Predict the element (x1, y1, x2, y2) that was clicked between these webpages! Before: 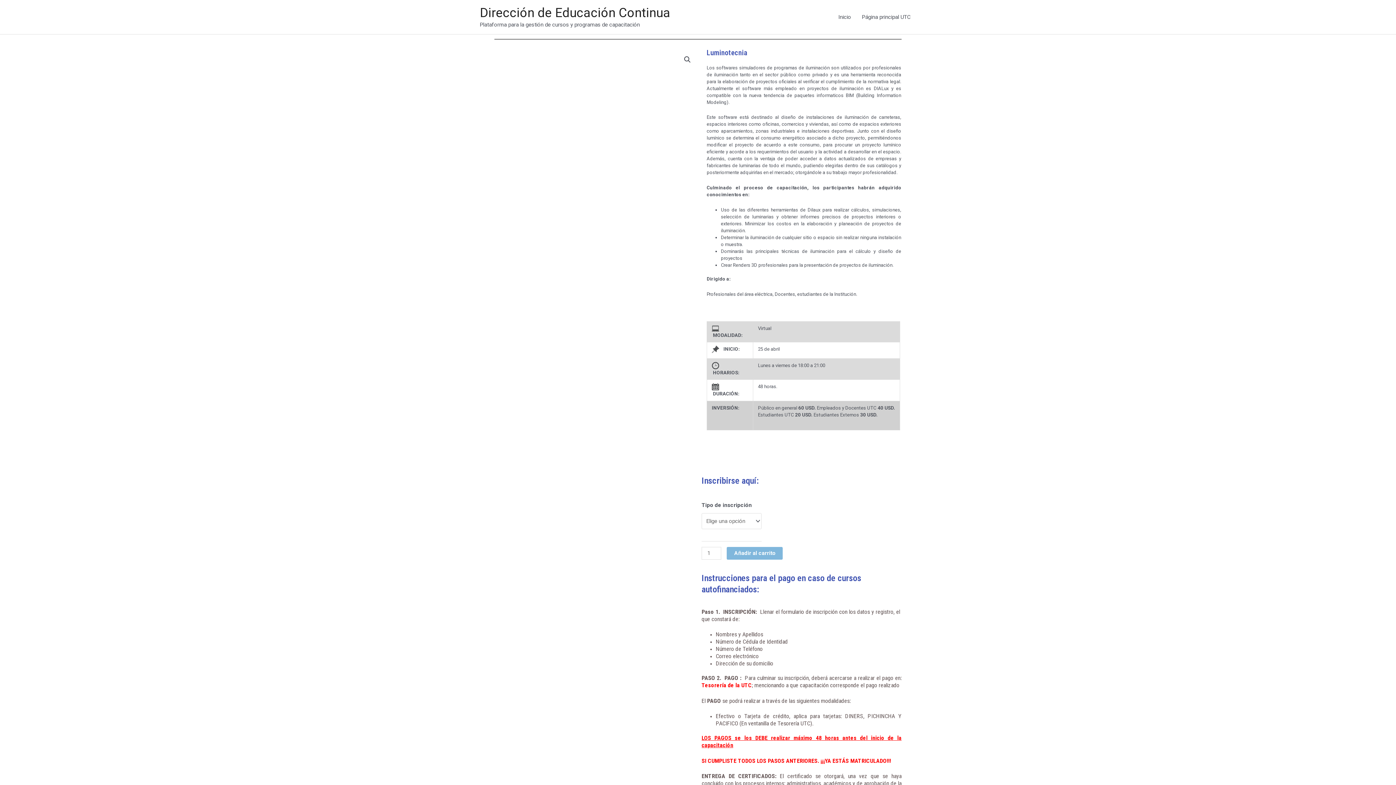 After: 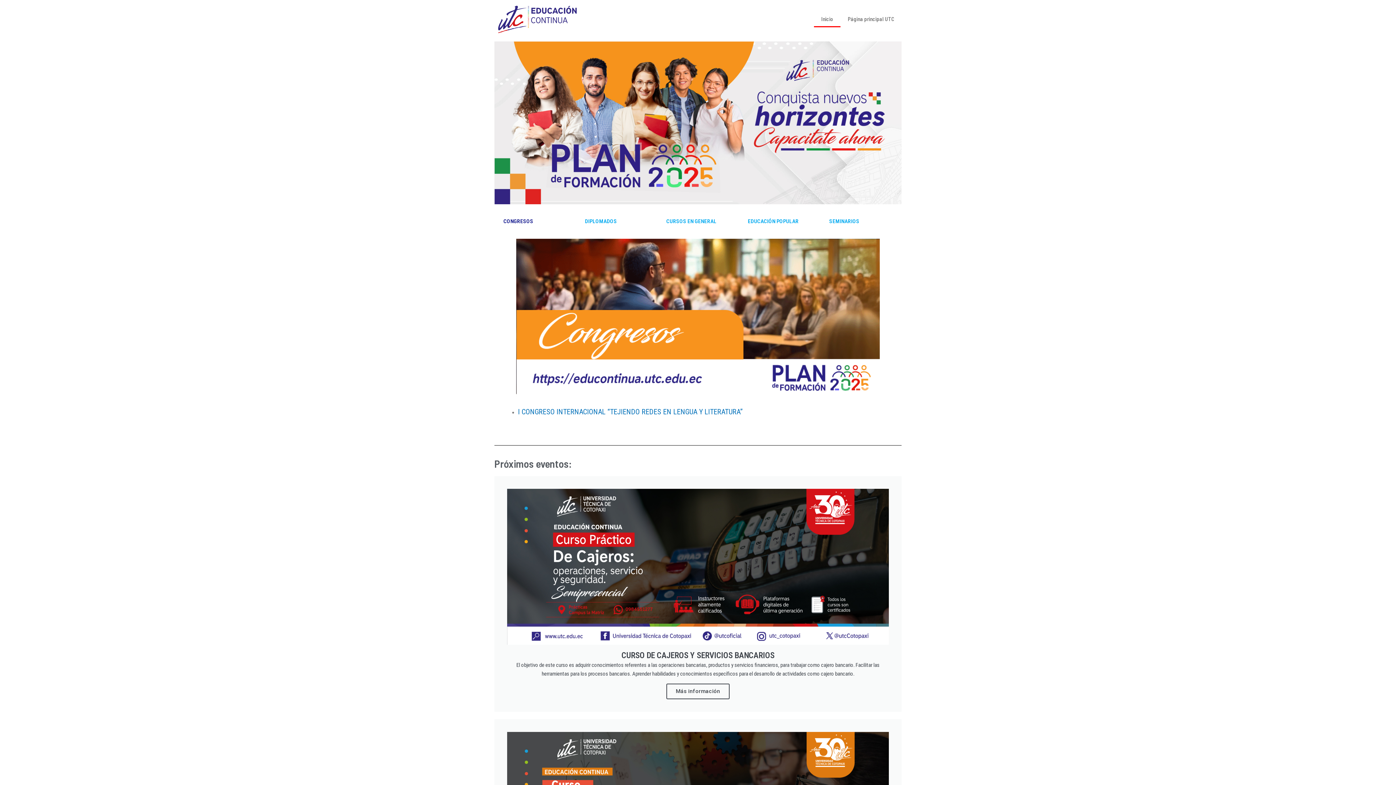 Action: label: Dirección de Educación Continua bbox: (480, 5, 670, 20)